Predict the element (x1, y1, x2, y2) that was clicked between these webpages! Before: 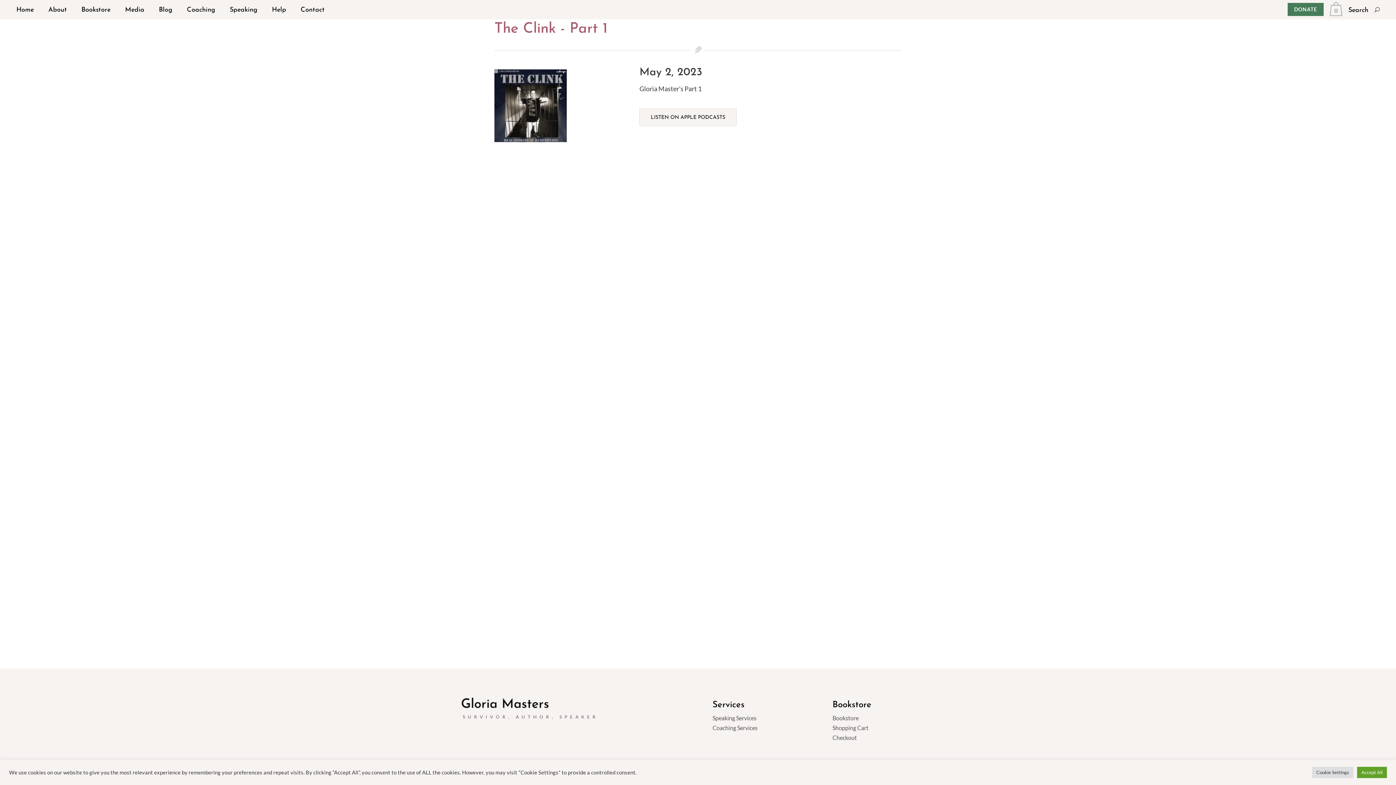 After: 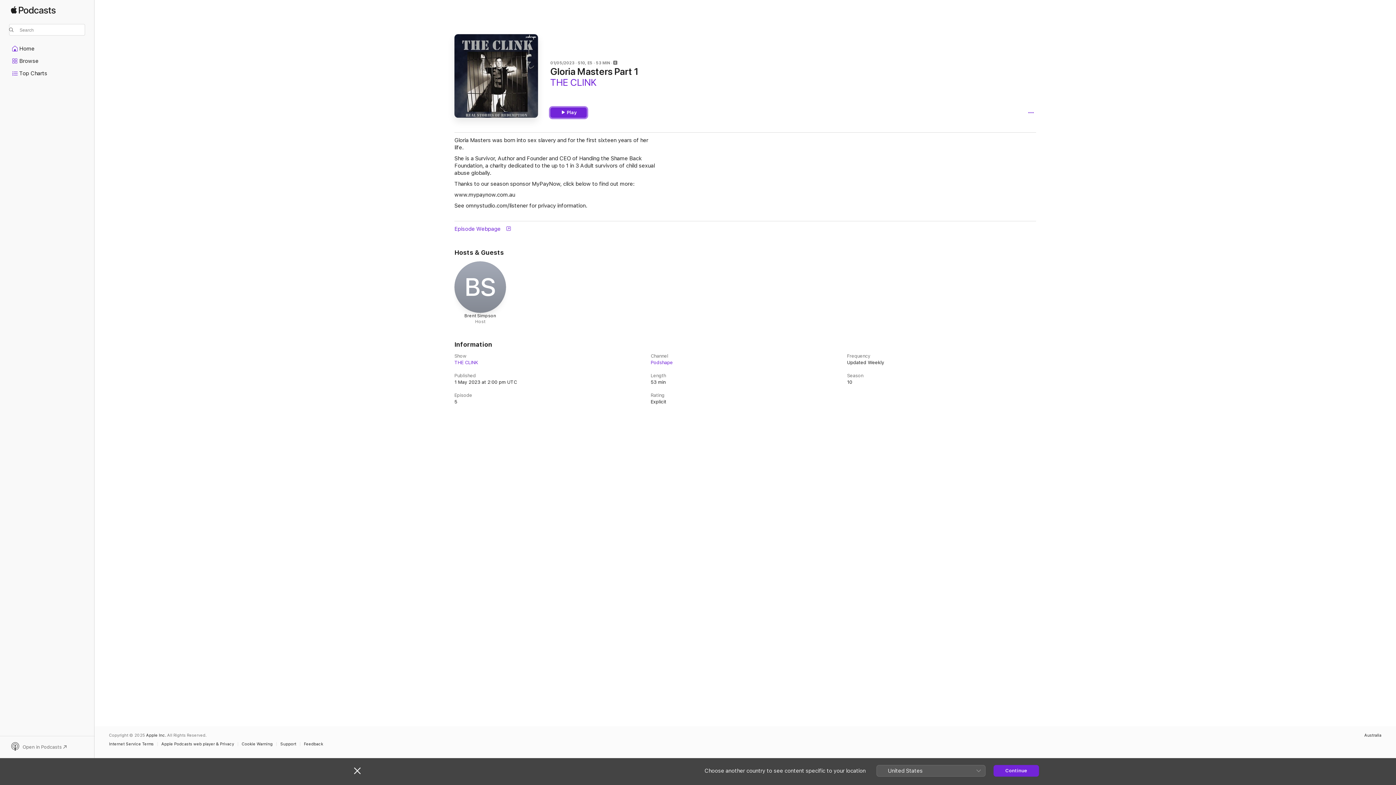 Action: bbox: (639, 108, 736, 126) label: LISTEN ON APPLE PODCASTS